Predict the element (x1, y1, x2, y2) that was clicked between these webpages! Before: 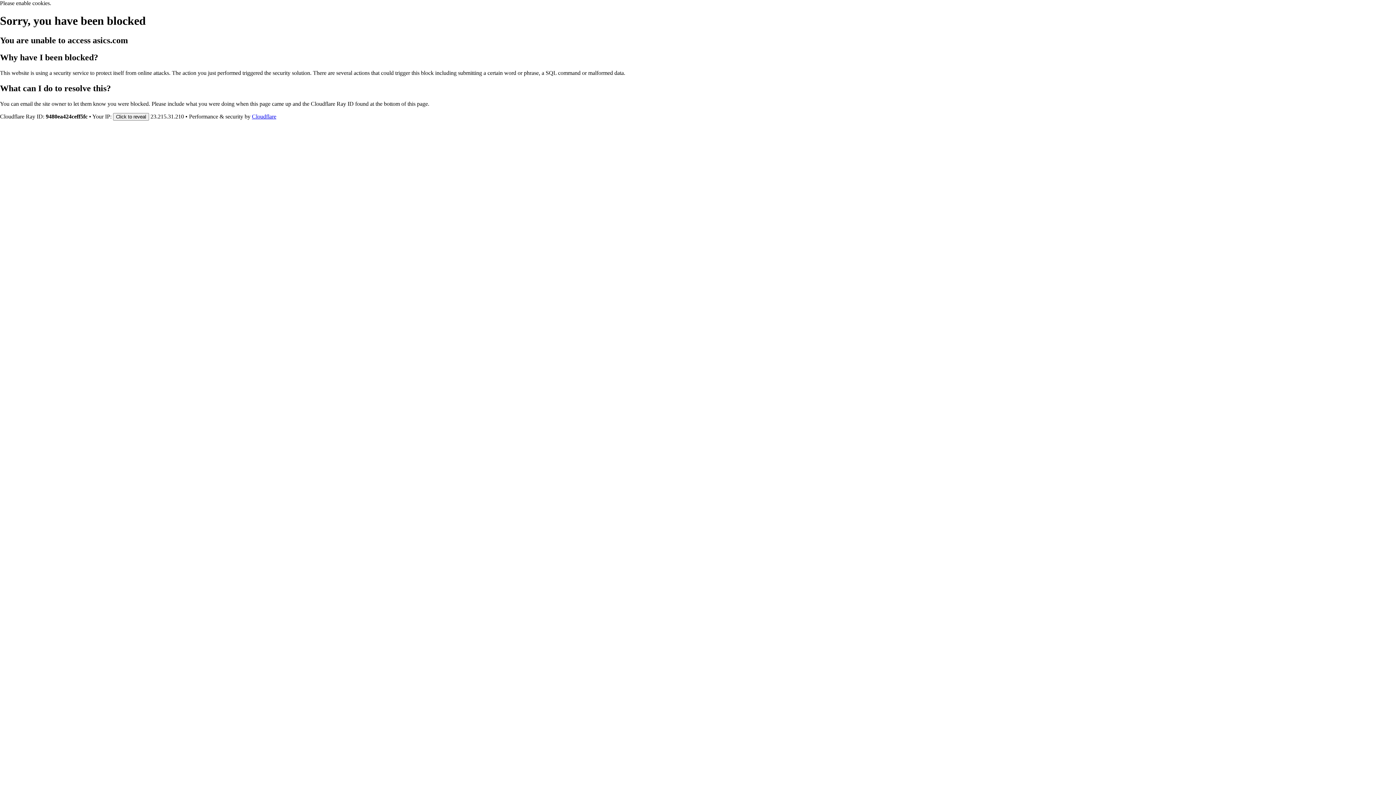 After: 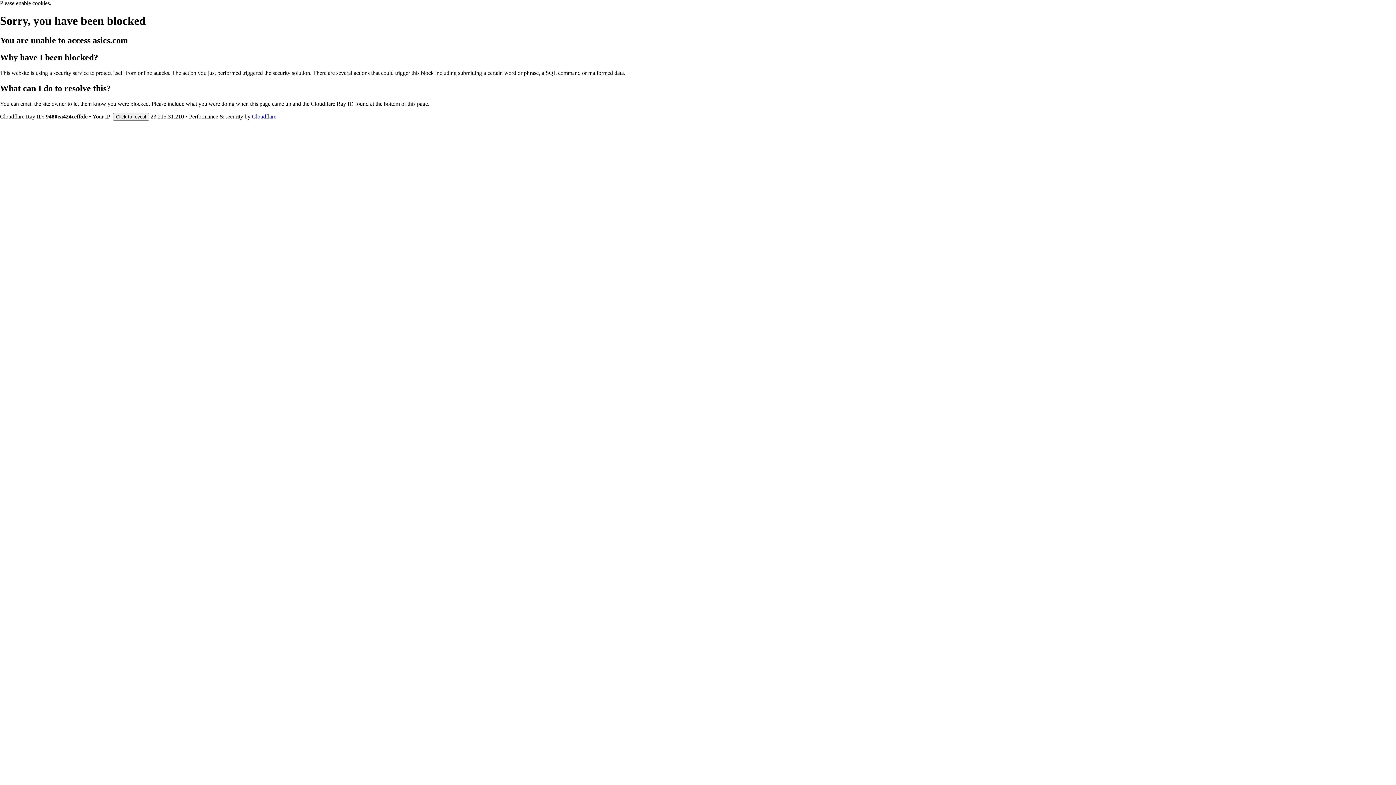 Action: bbox: (252, 113, 276, 119) label: Cloudflare